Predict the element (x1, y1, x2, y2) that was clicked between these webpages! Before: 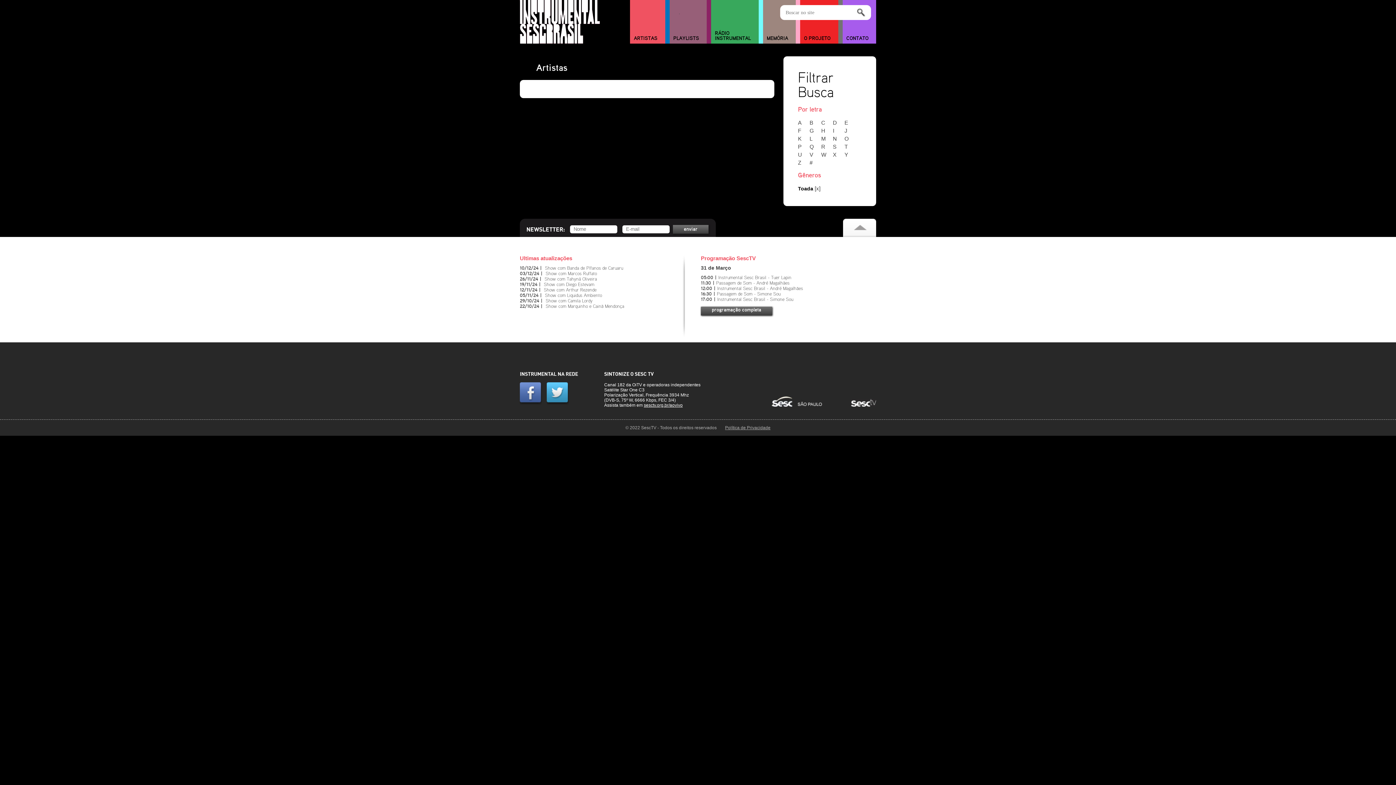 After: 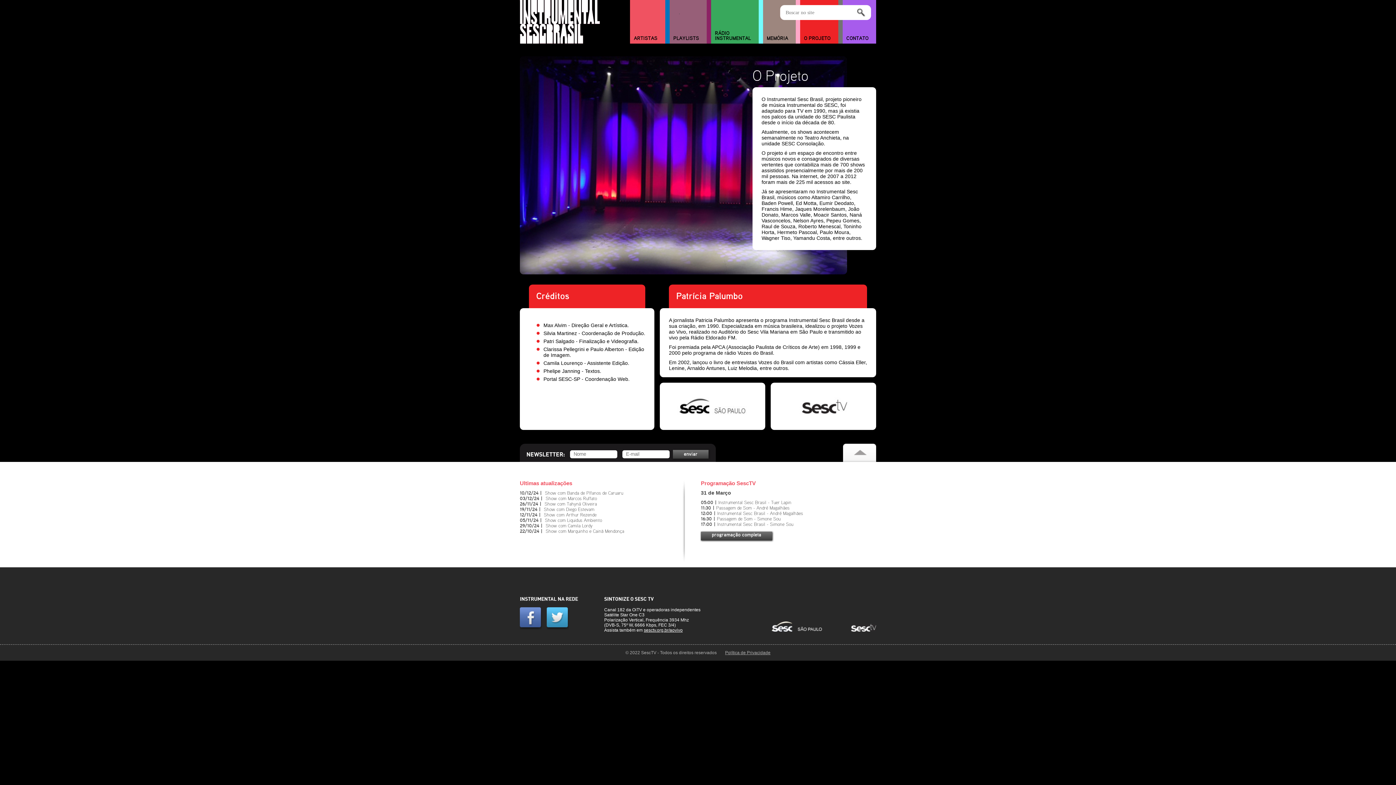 Action: bbox: (800, 33, 838, 43) label: O PROJETO